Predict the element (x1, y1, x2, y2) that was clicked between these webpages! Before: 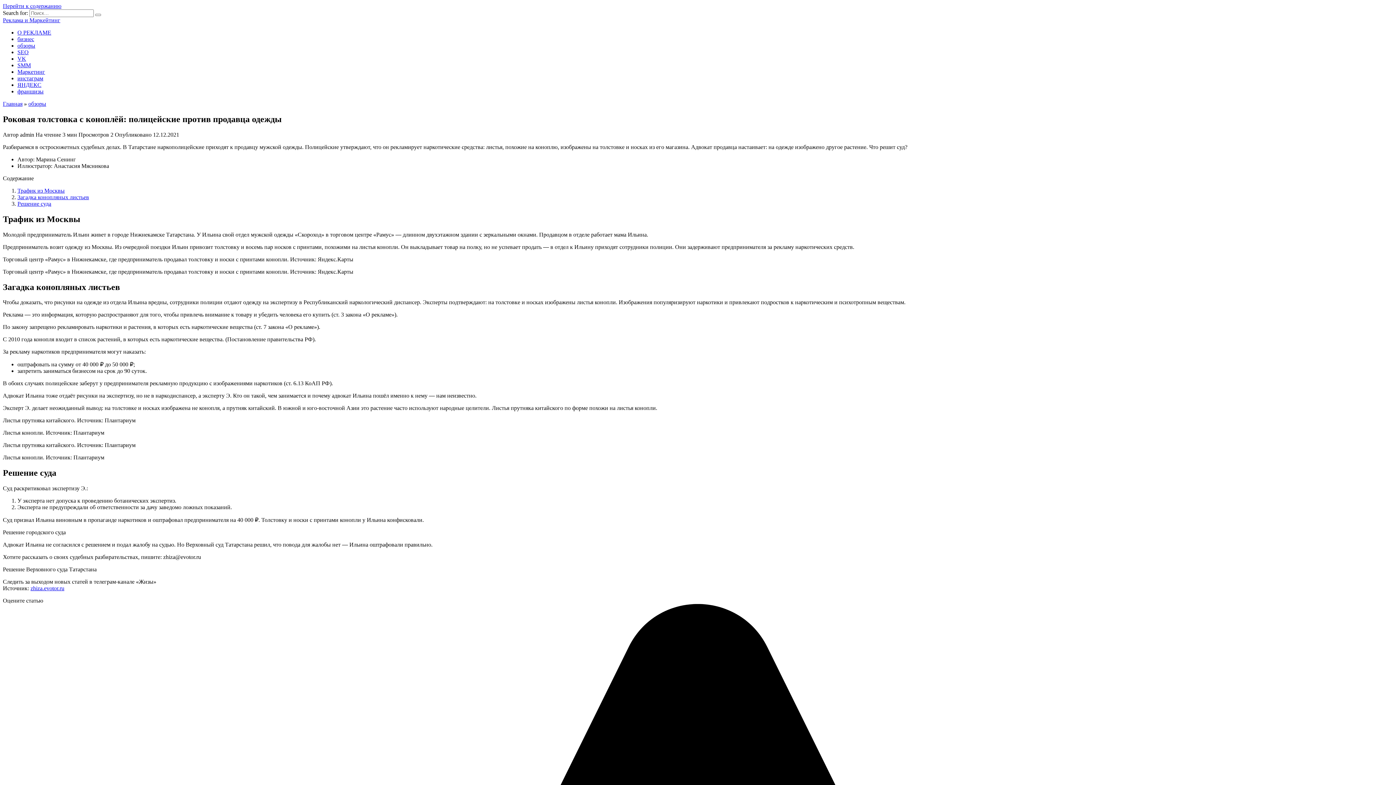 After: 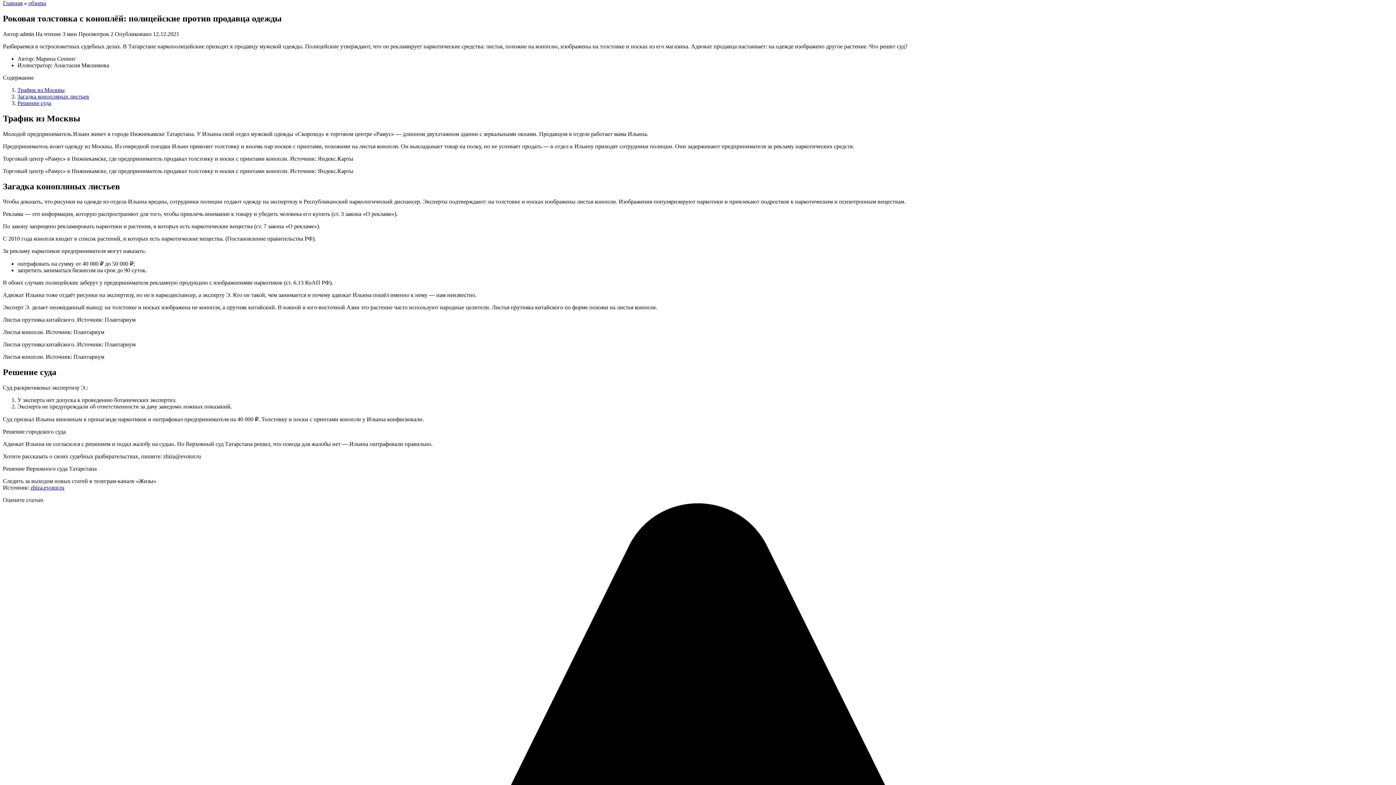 Action: bbox: (2, 2, 61, 9) label: Перейти к содержанию